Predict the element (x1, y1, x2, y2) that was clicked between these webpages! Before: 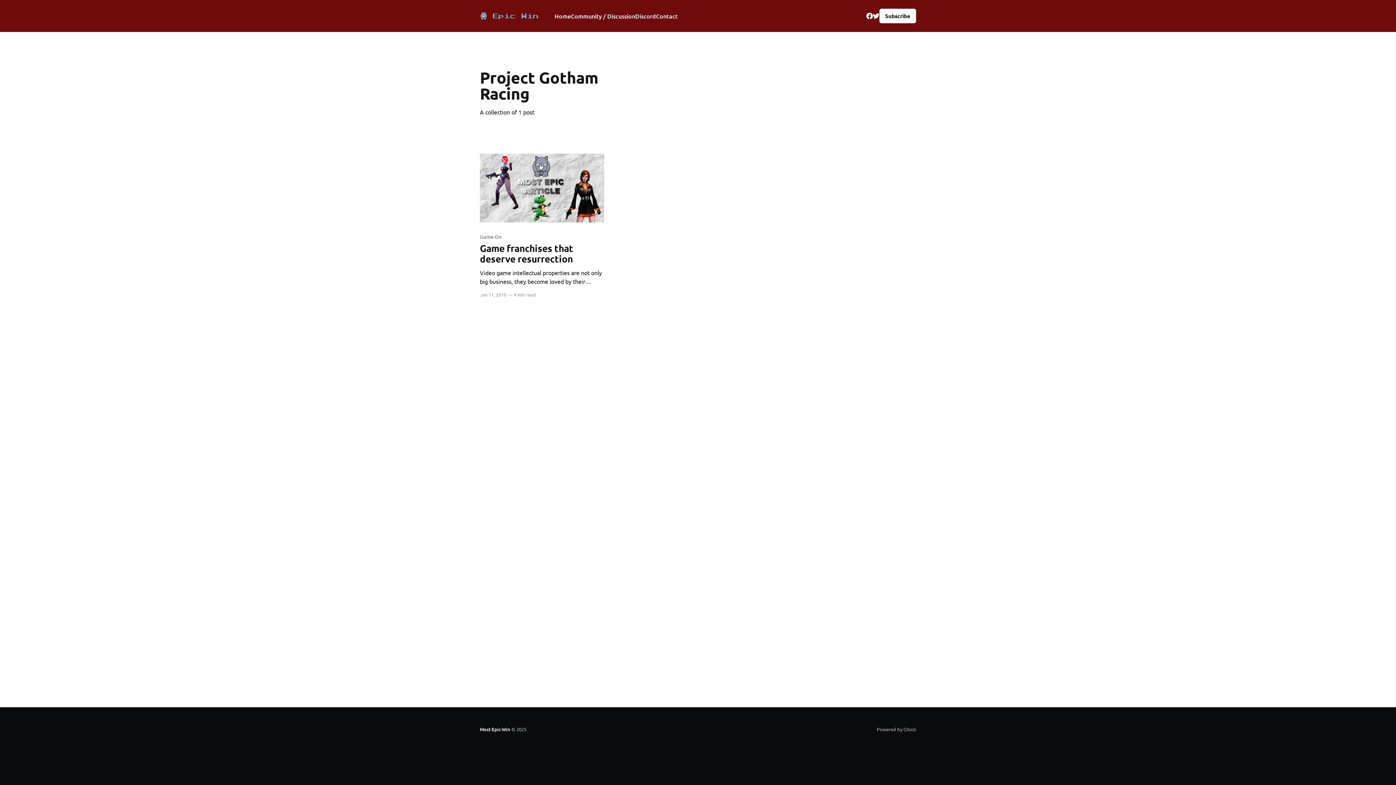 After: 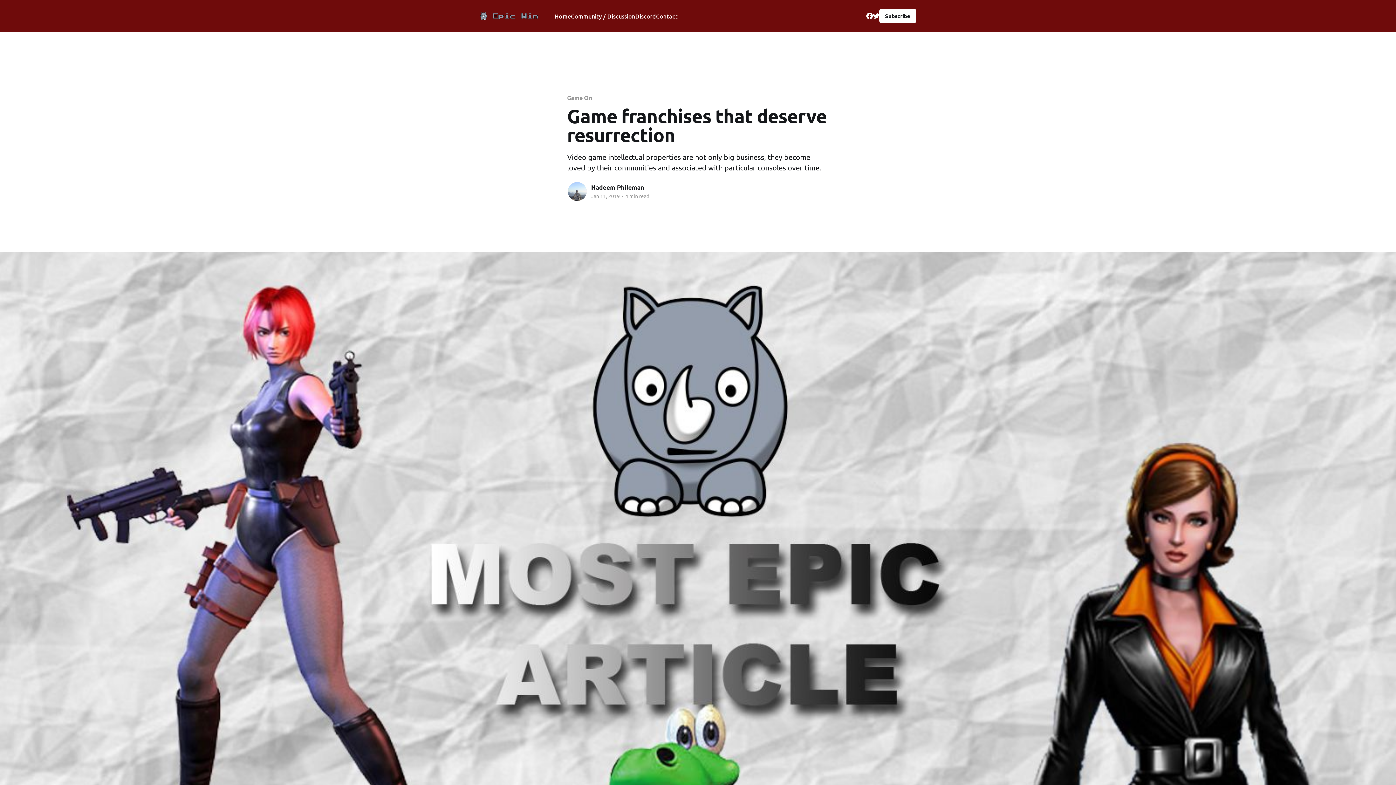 Action: bbox: (480, 234, 604, 285) label: Game On
Game franchises that deserve resurrection
Video game intellectual properties are not only big business, they become loved by their communities and associated with particular consoles over time.